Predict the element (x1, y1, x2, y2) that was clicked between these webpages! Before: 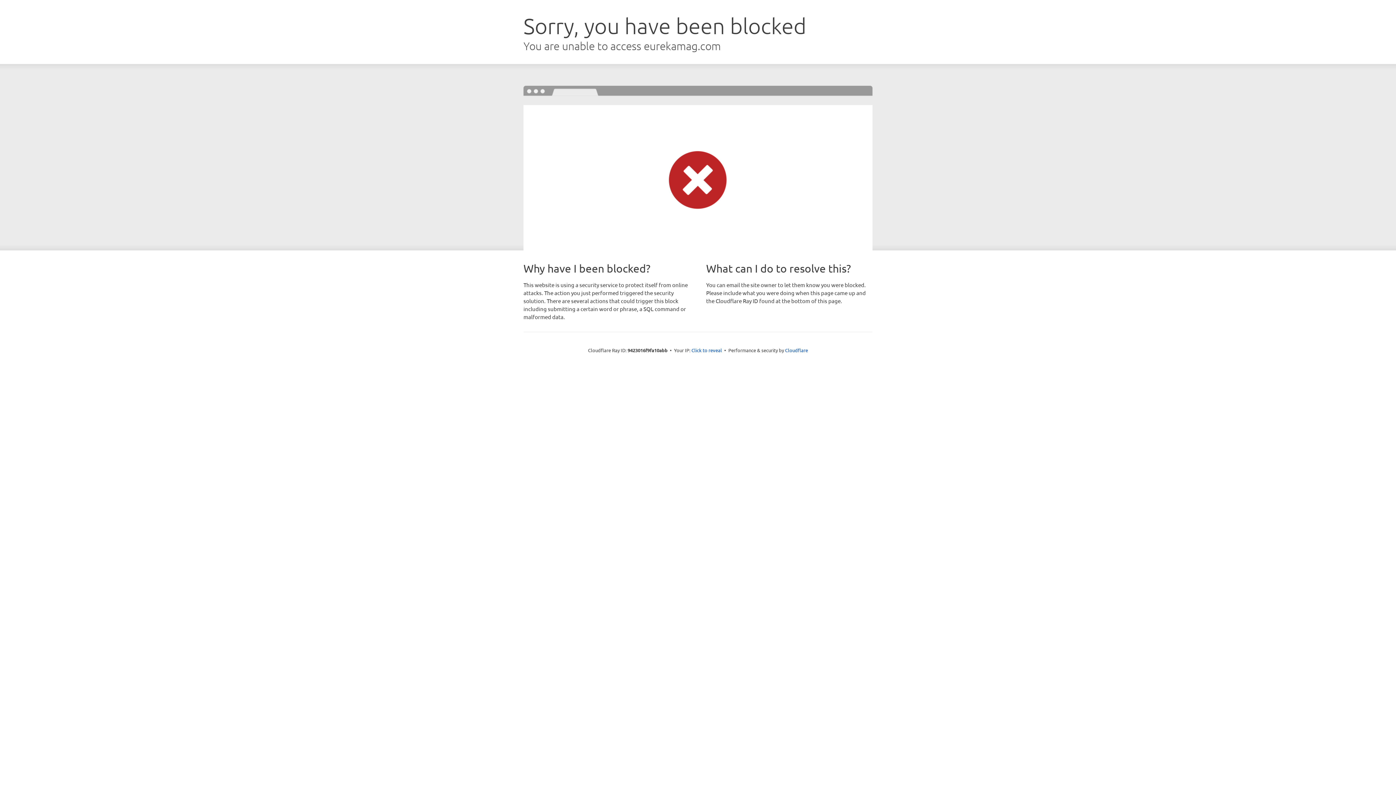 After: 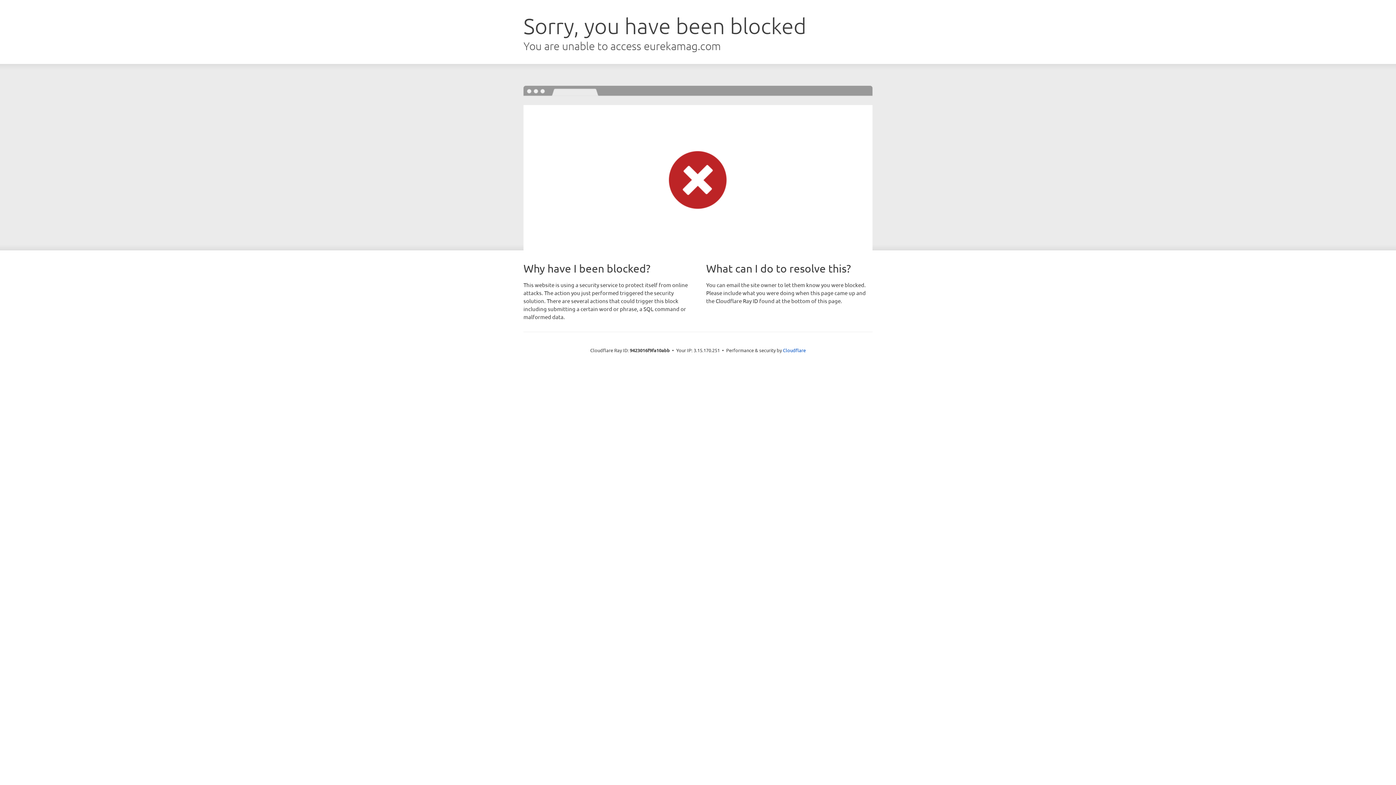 Action: label: Click to reveal bbox: (691, 346, 722, 353)